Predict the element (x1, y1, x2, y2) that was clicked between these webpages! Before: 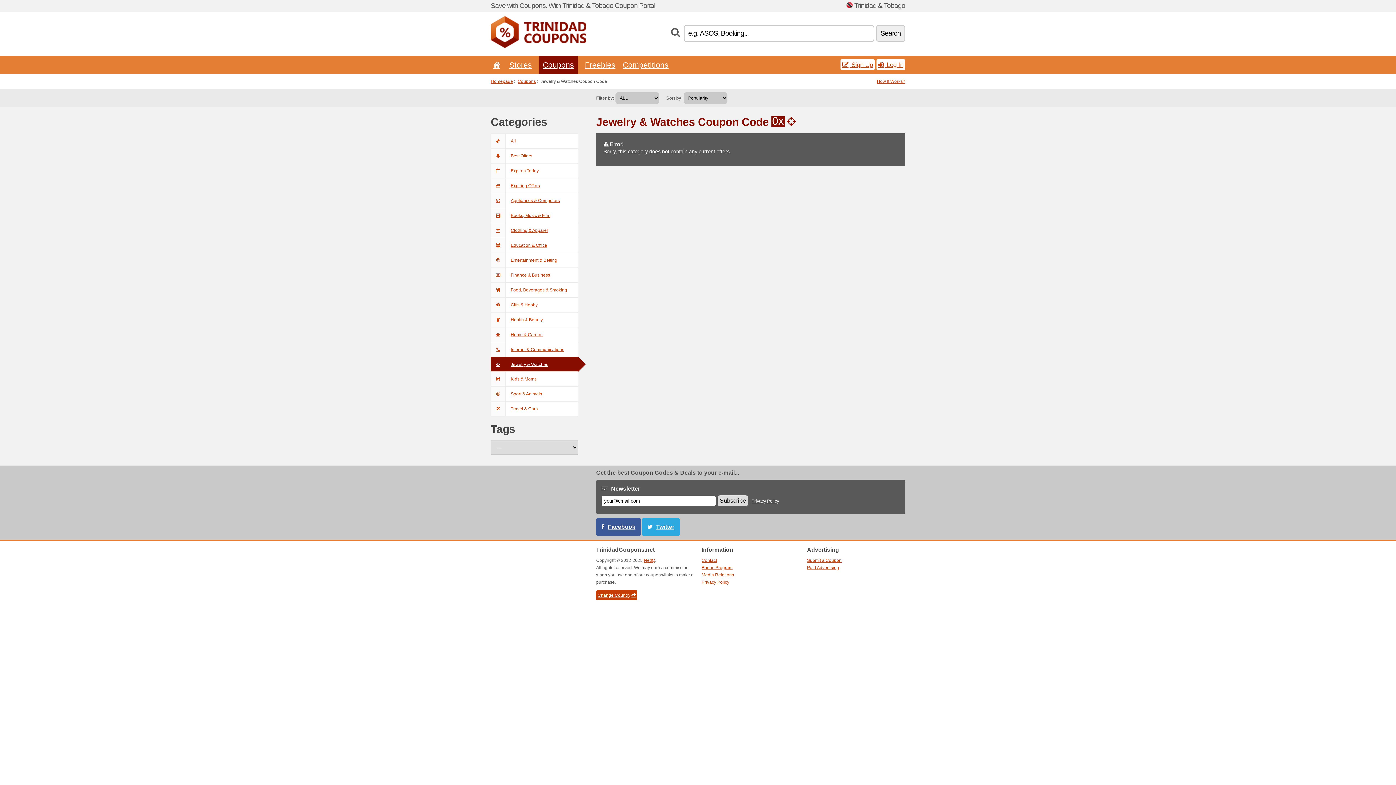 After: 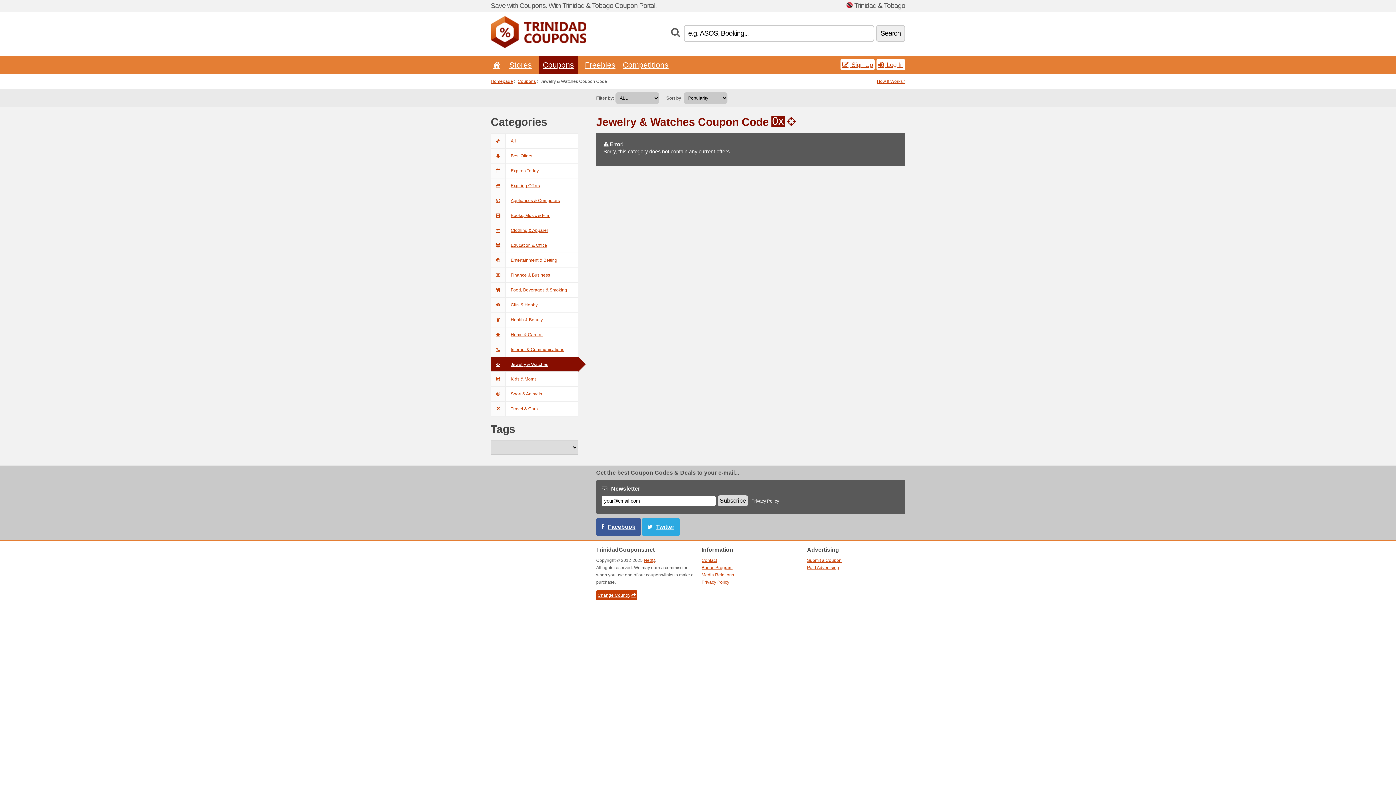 Action: label: Jewelry & Watches bbox: (490, 357, 578, 372)